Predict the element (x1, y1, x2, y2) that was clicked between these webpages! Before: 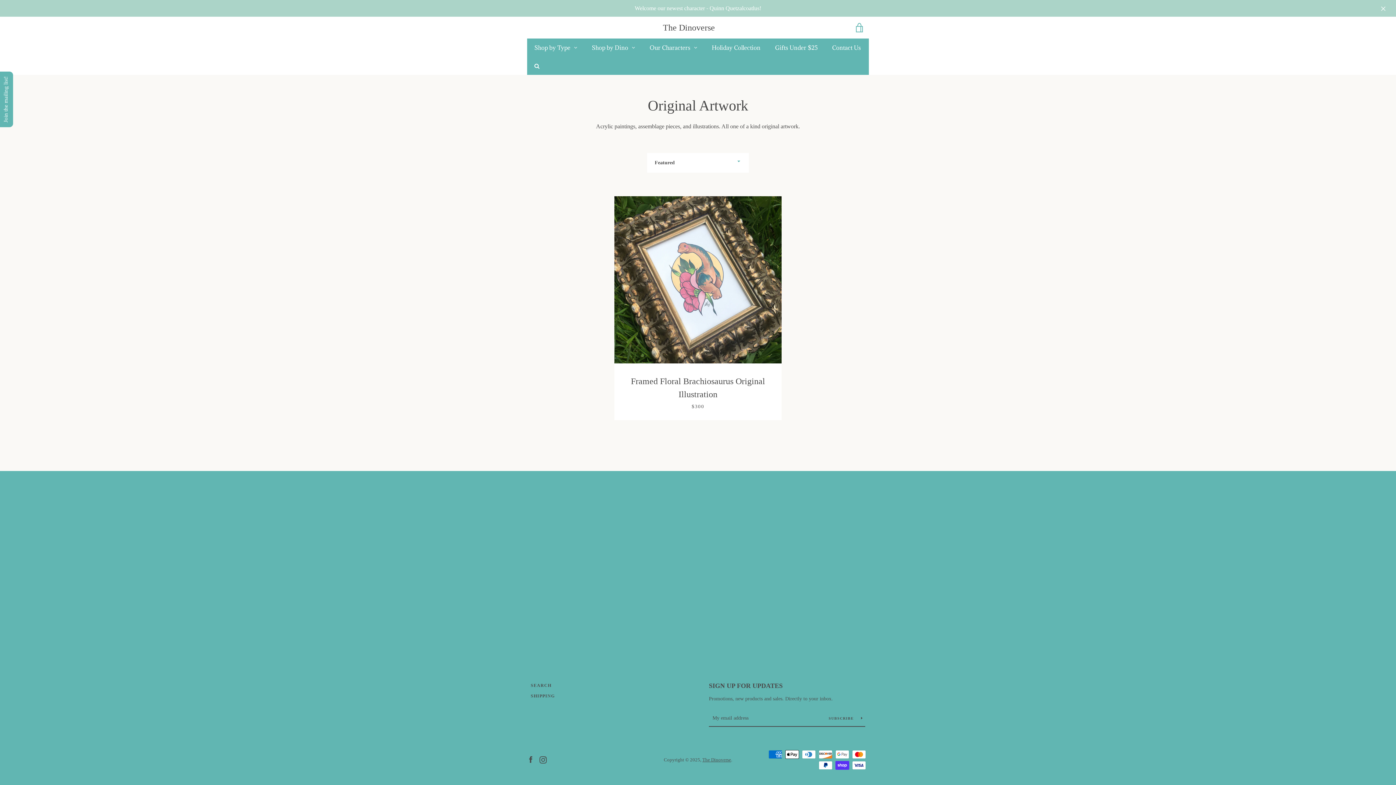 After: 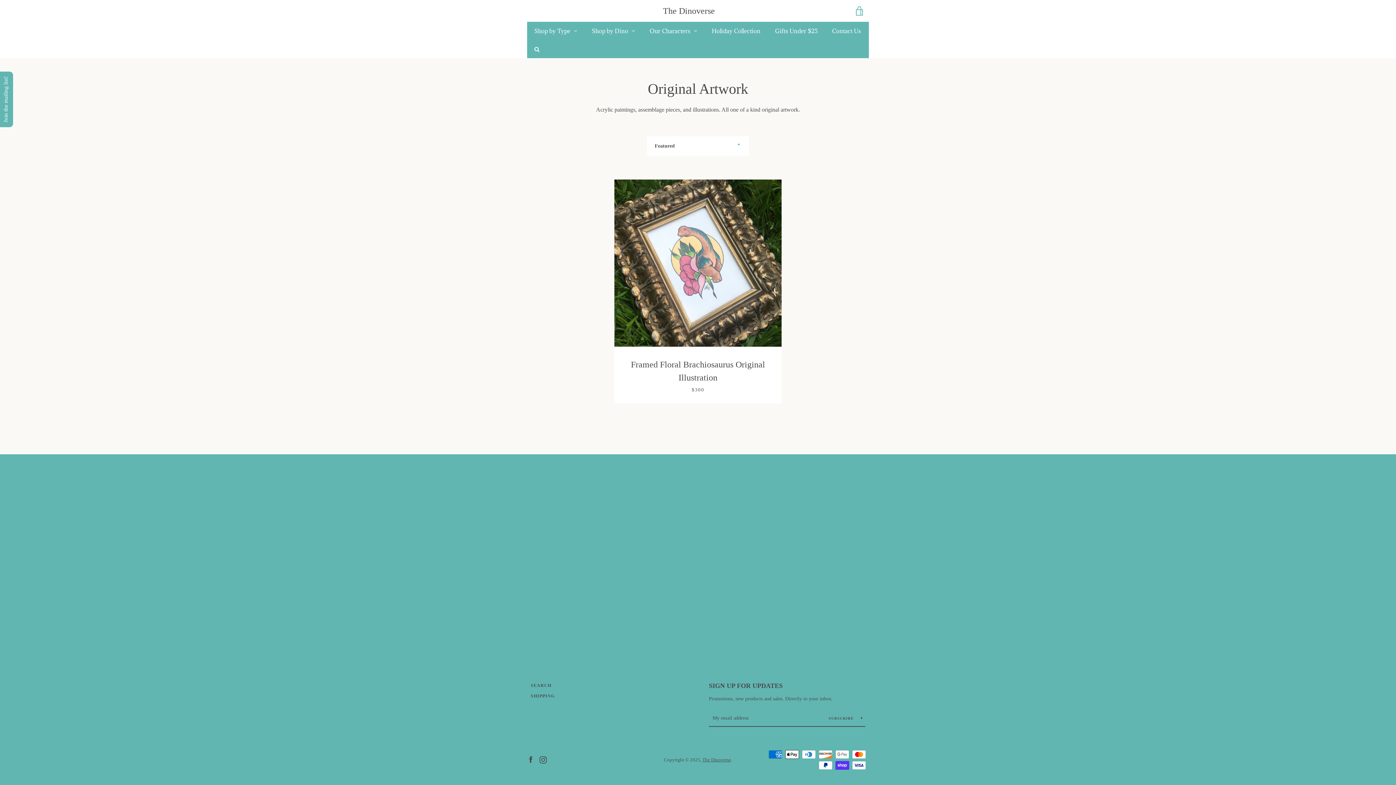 Action: bbox: (1378, 2, 1389, 13)